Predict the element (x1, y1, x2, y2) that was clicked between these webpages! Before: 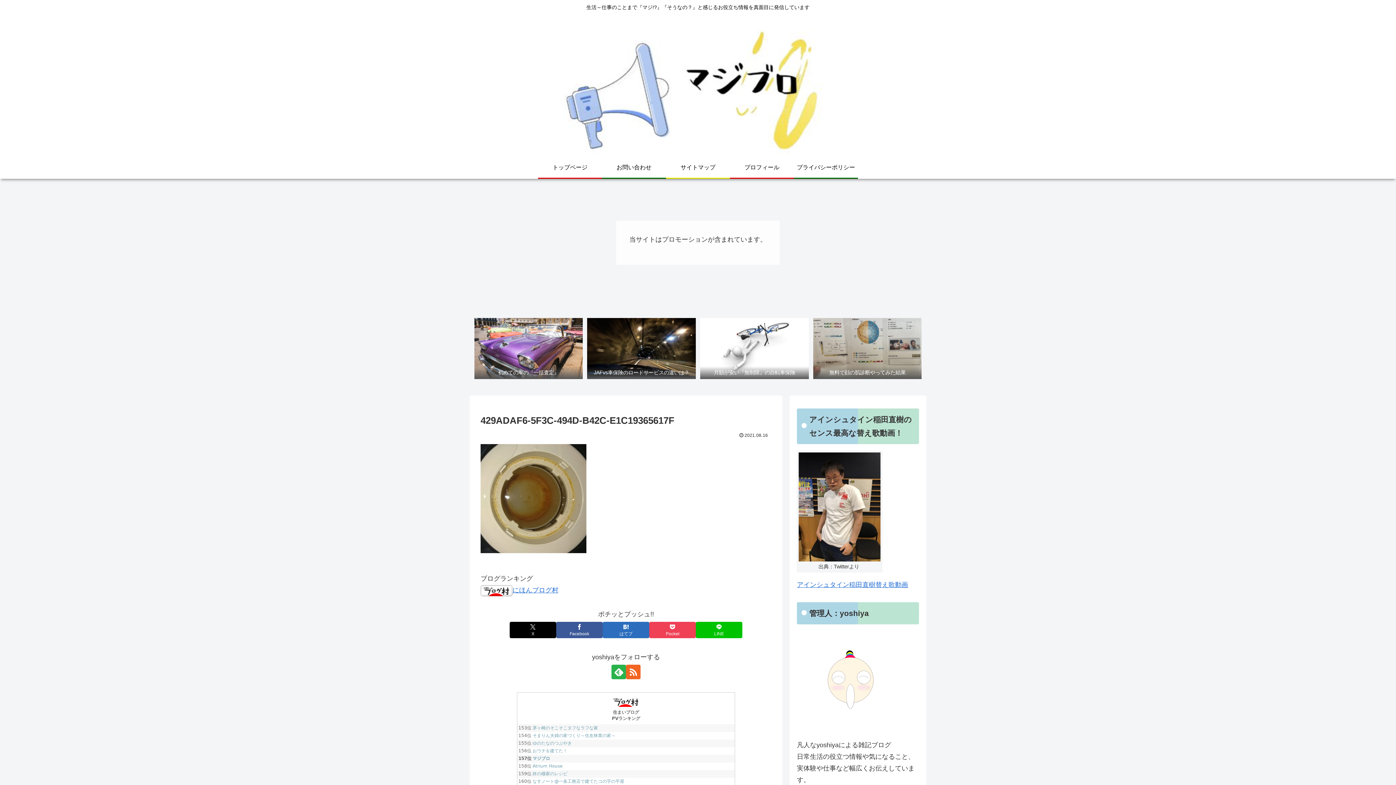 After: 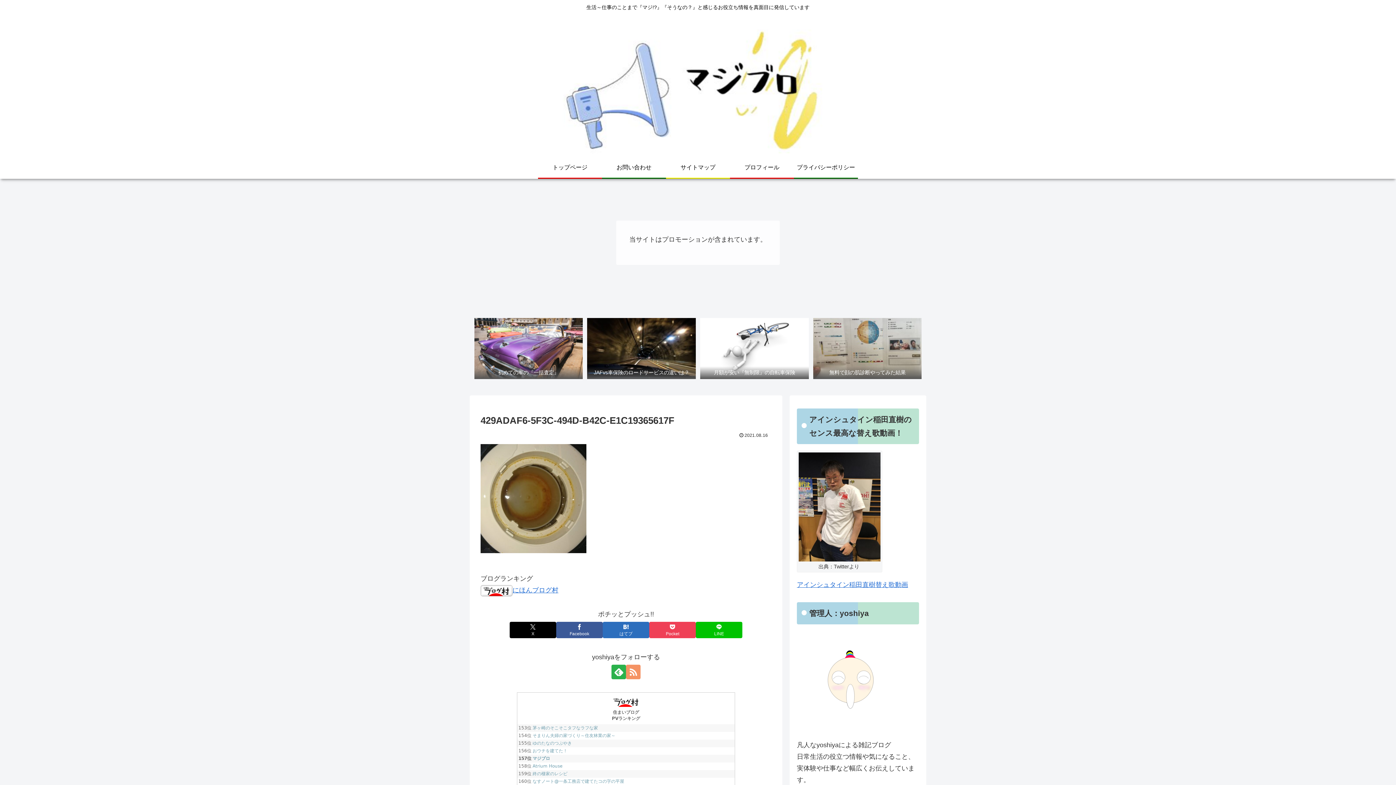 Action: bbox: (626, 665, 640, 679) label: RSSで更新情報を購読